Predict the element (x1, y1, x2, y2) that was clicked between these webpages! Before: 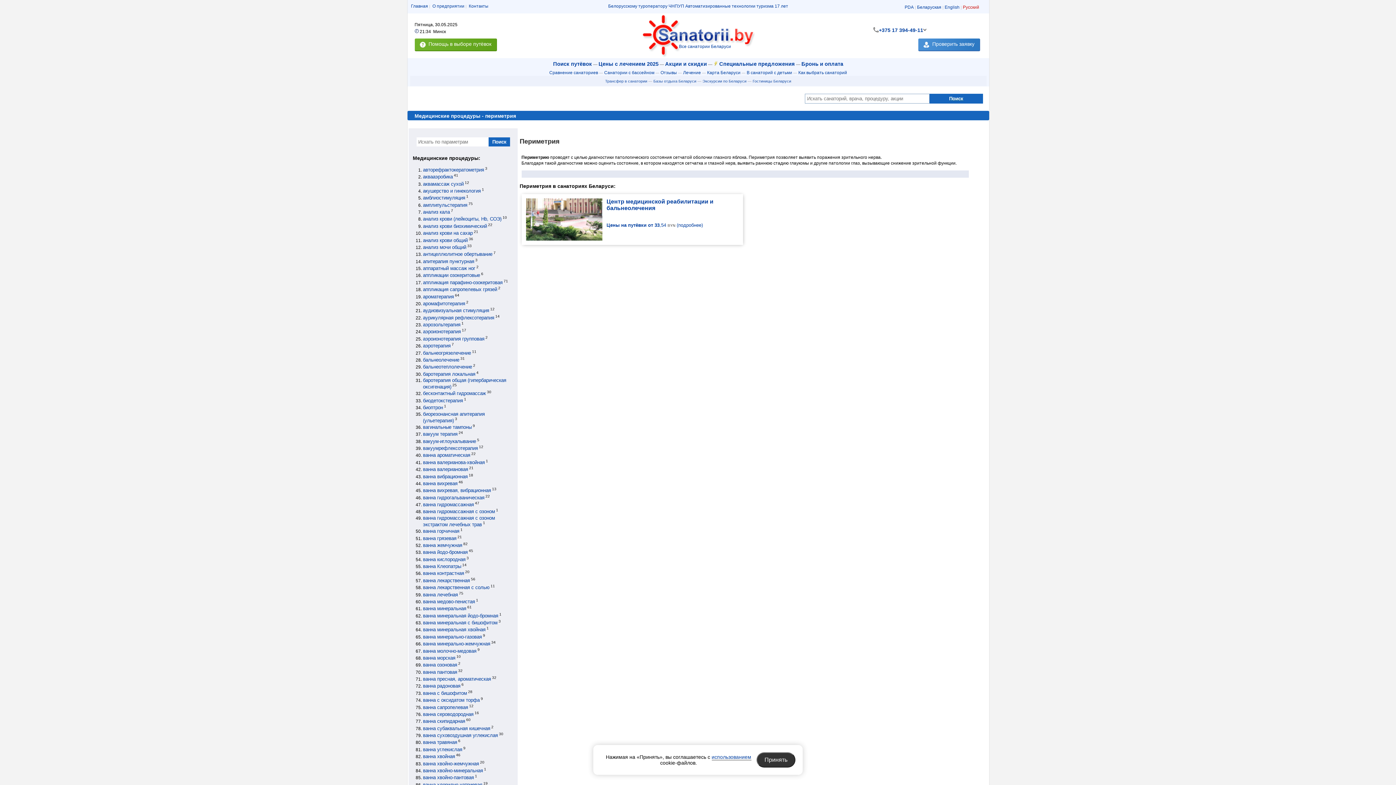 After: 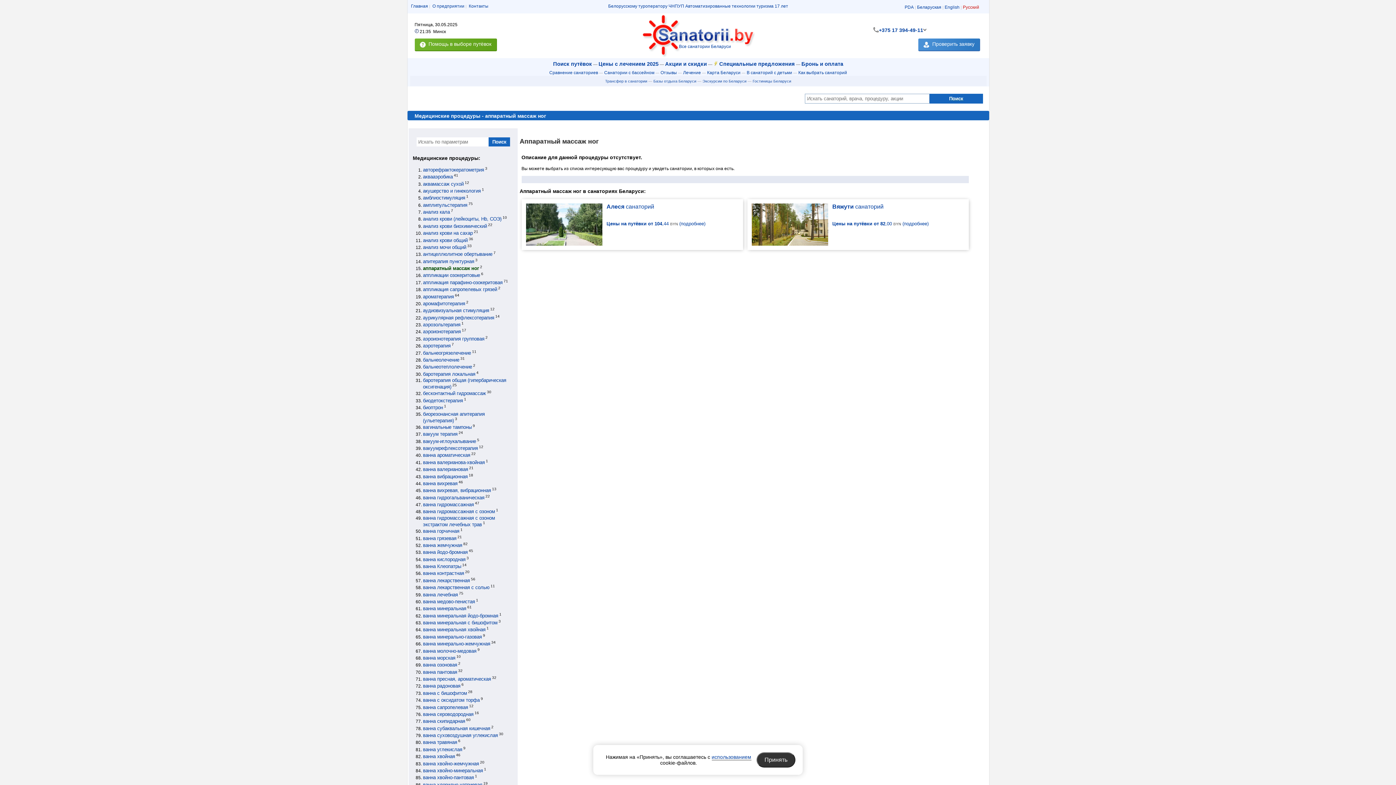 Action: bbox: (423, 265, 475, 271) label: аппаратный массаж ног